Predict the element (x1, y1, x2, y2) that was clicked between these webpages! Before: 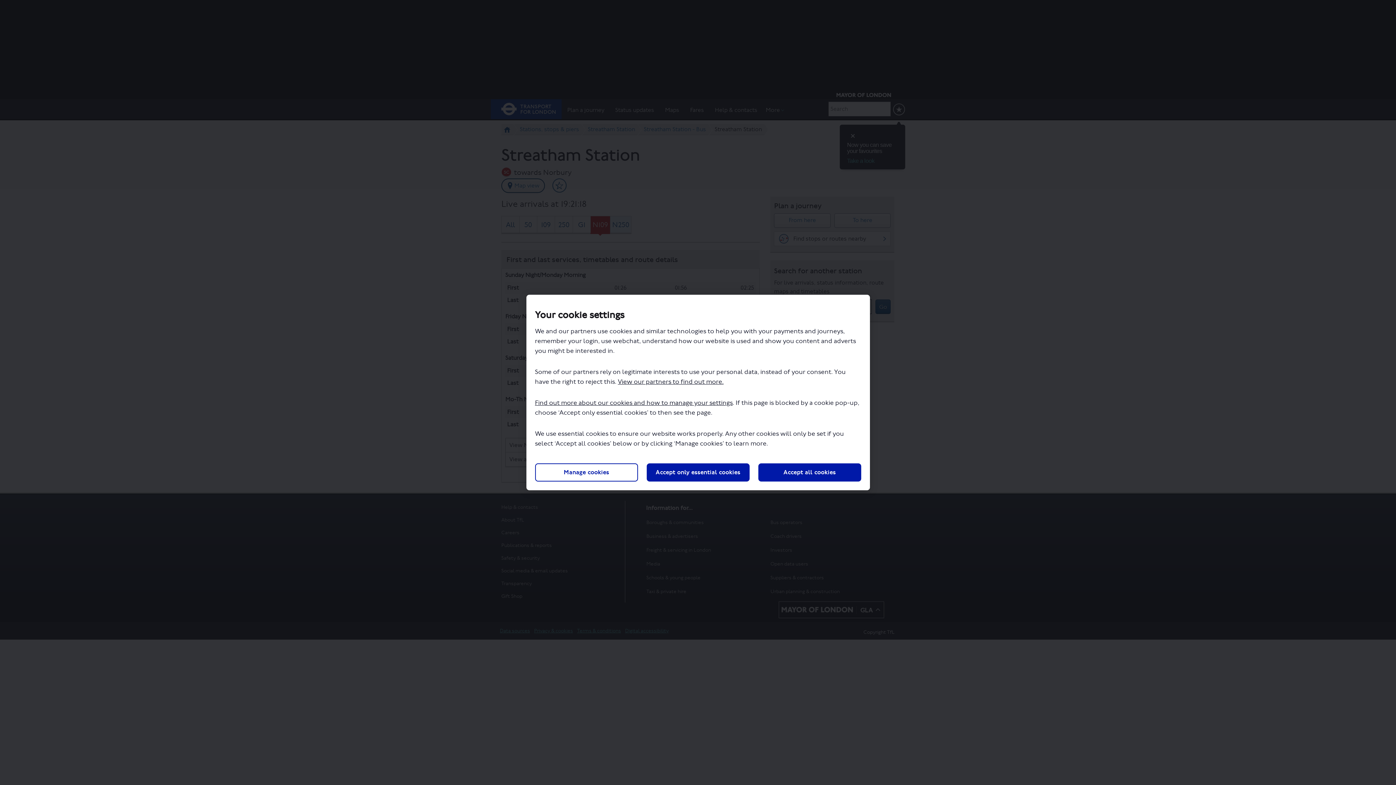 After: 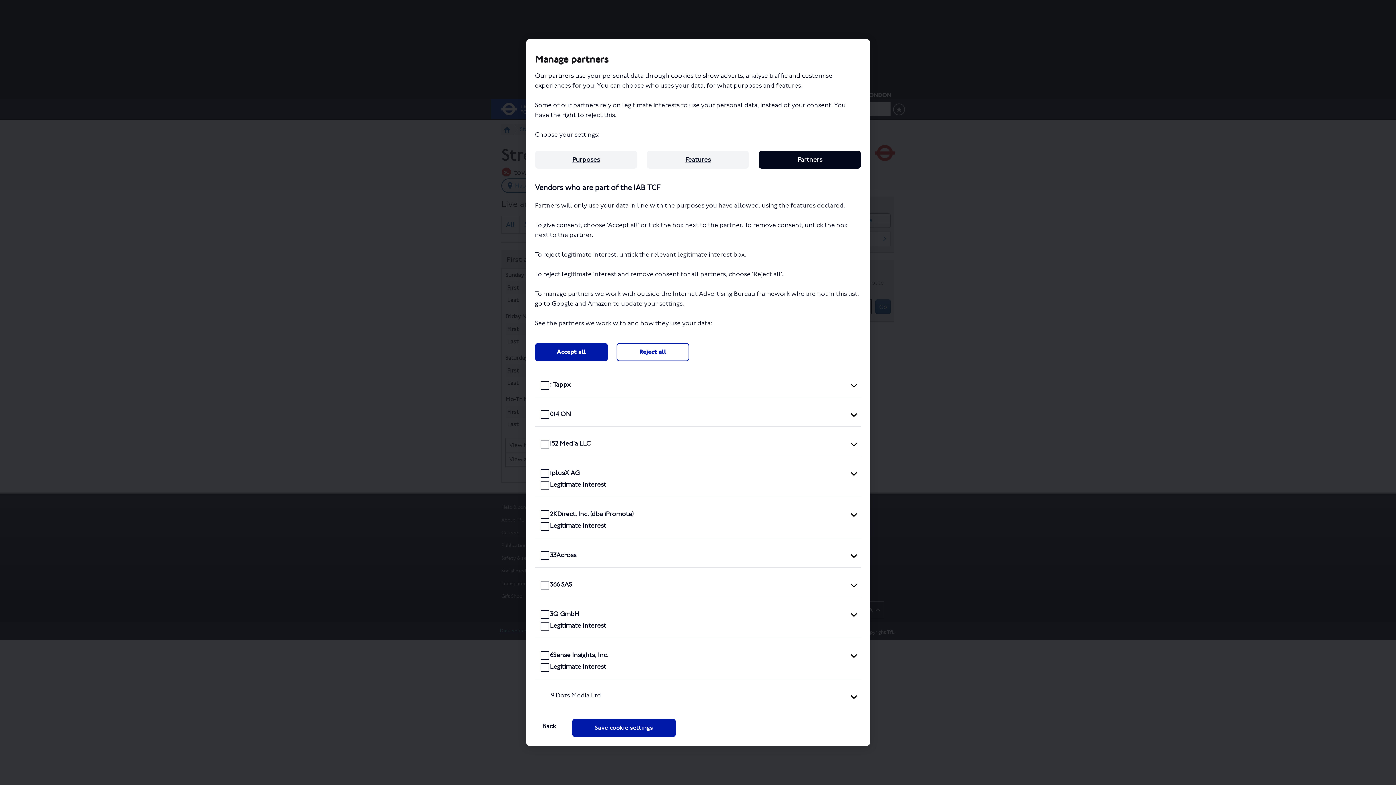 Action: label: View our partners to find out more. bbox: (618, 378, 723, 385)